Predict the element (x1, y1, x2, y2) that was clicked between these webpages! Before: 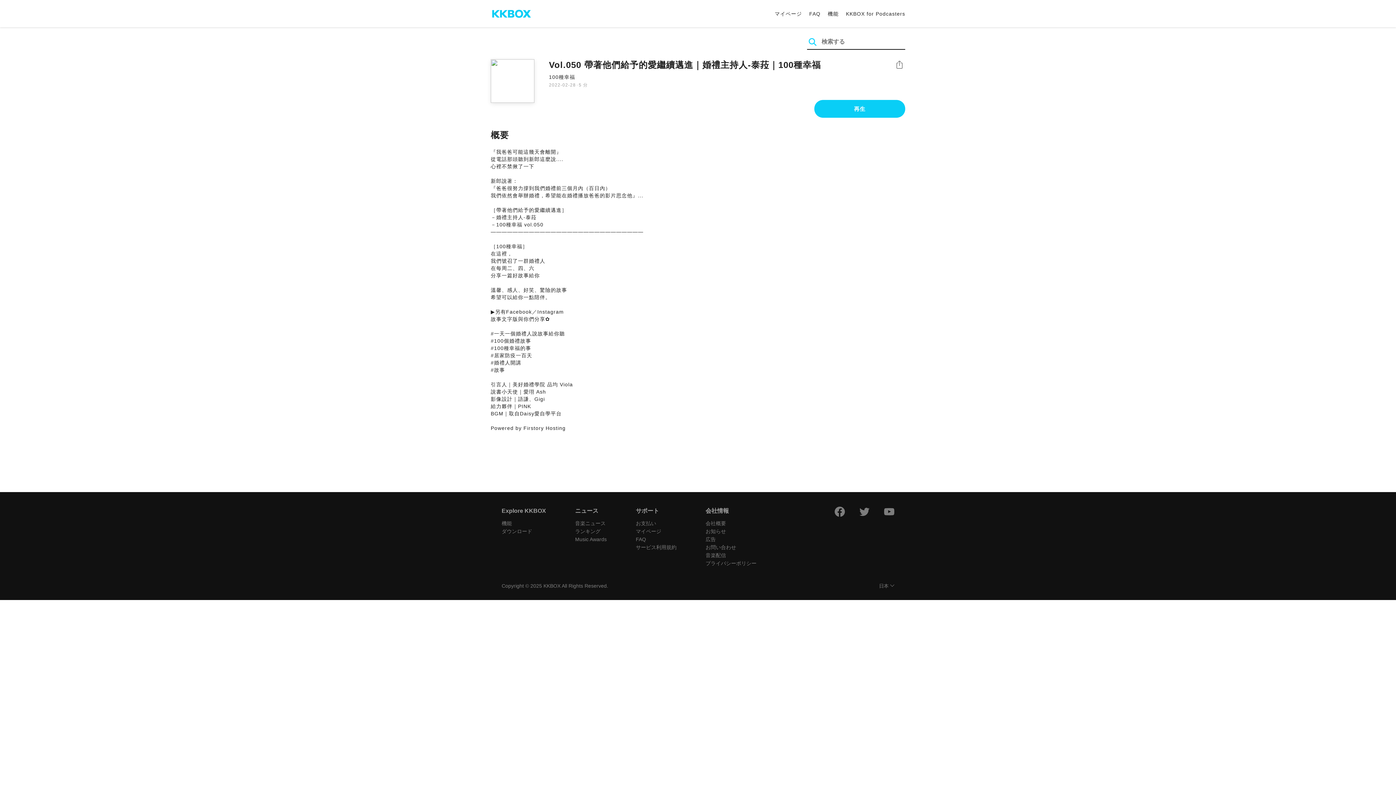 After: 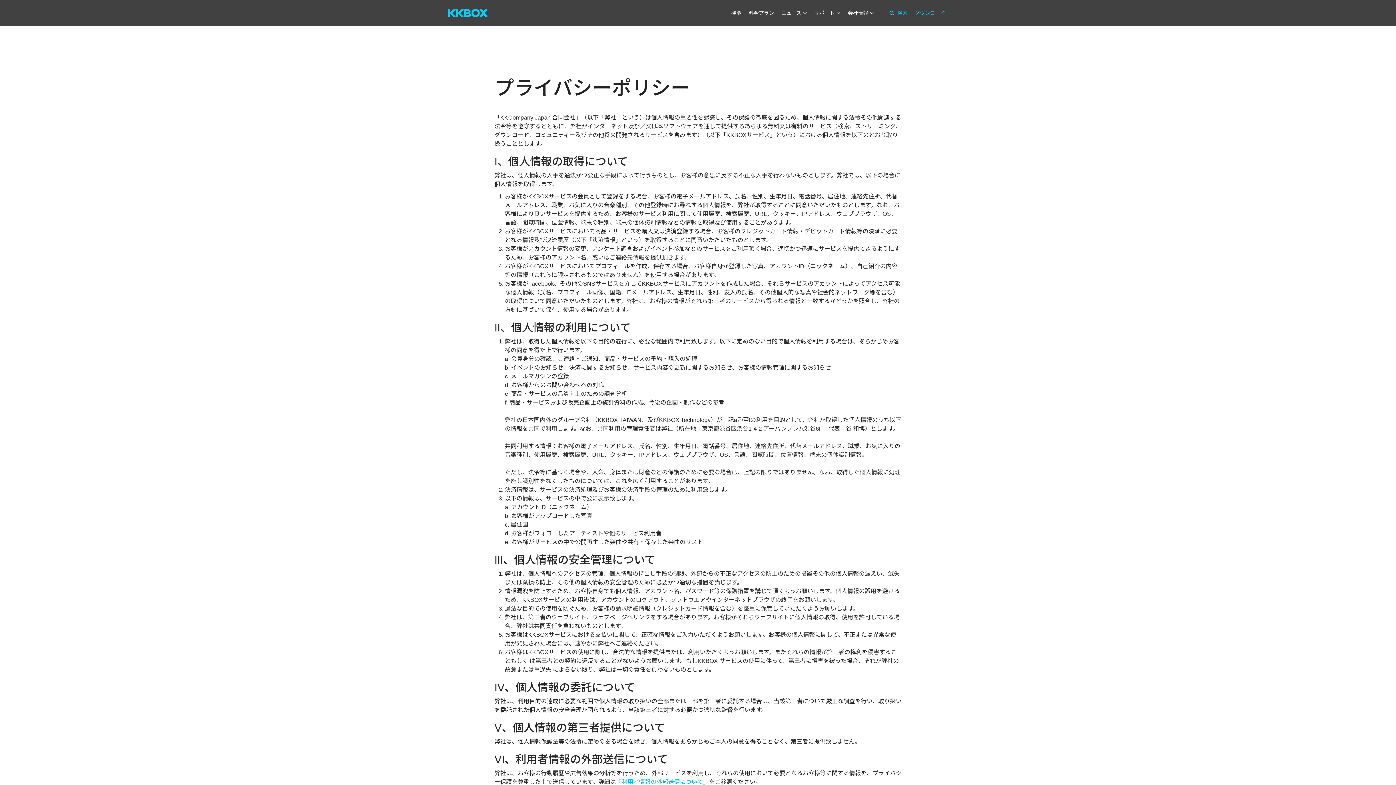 Action: label: プライバシーポリシー bbox: (705, 560, 756, 566)